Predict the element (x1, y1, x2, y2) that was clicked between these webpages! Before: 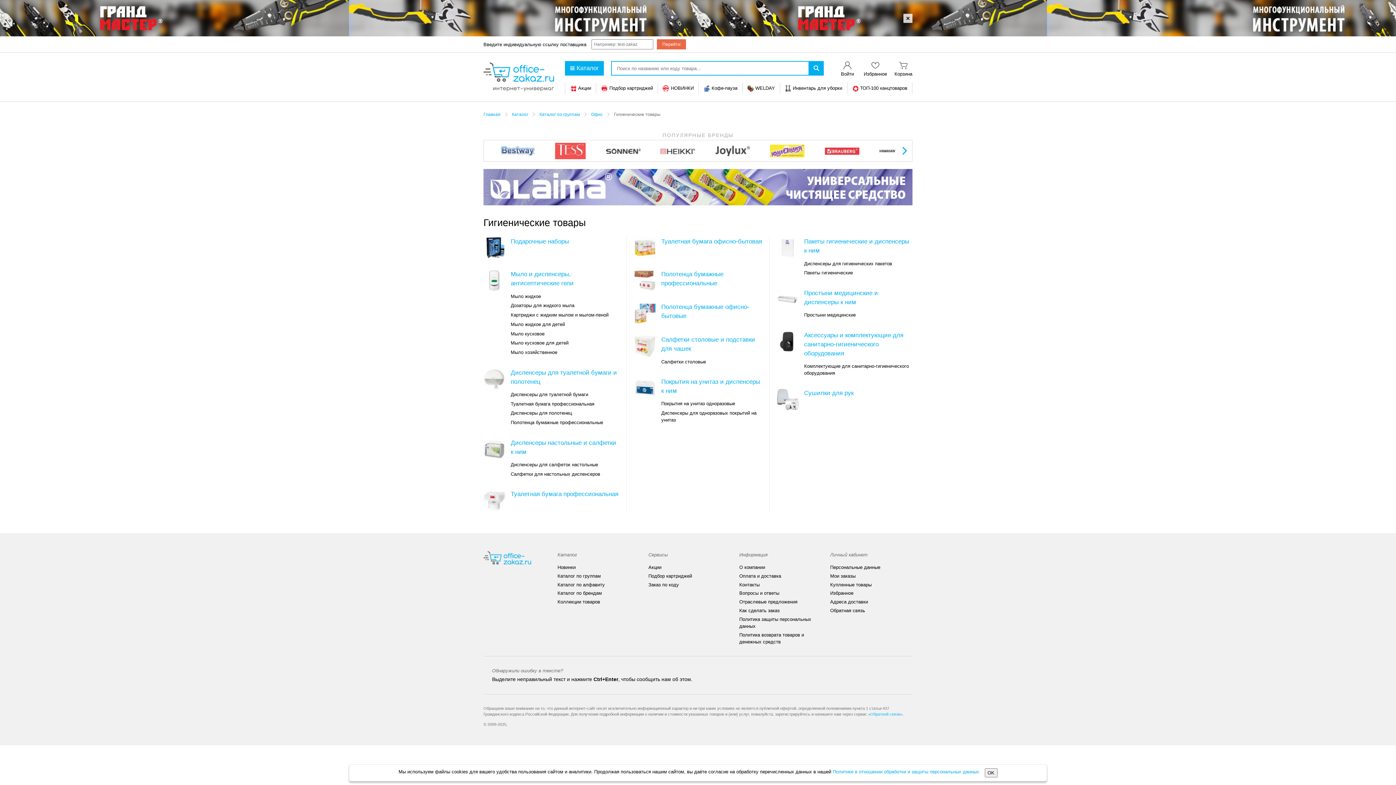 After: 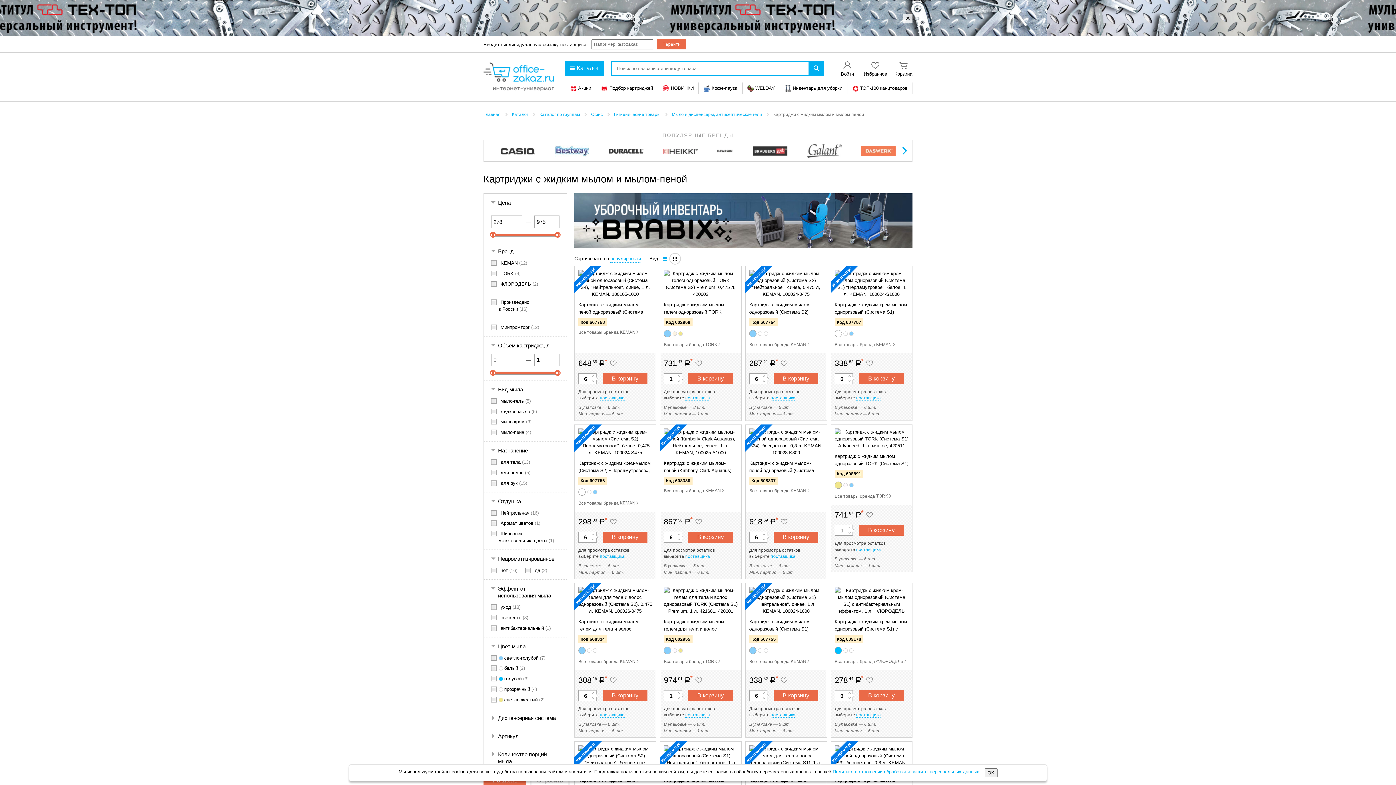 Action: bbox: (510, 310, 608, 319) label: Картриджи с жидким мылом и мылом-пеной